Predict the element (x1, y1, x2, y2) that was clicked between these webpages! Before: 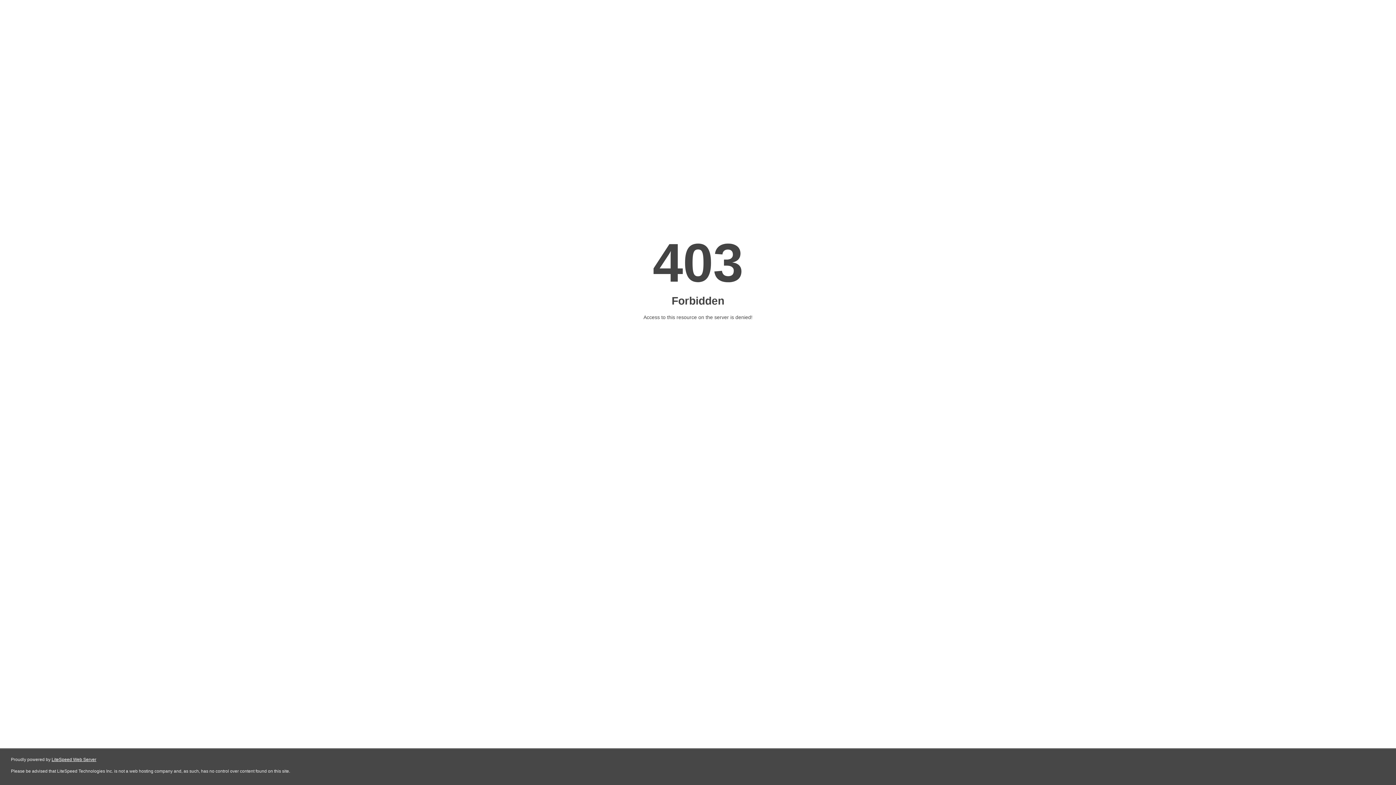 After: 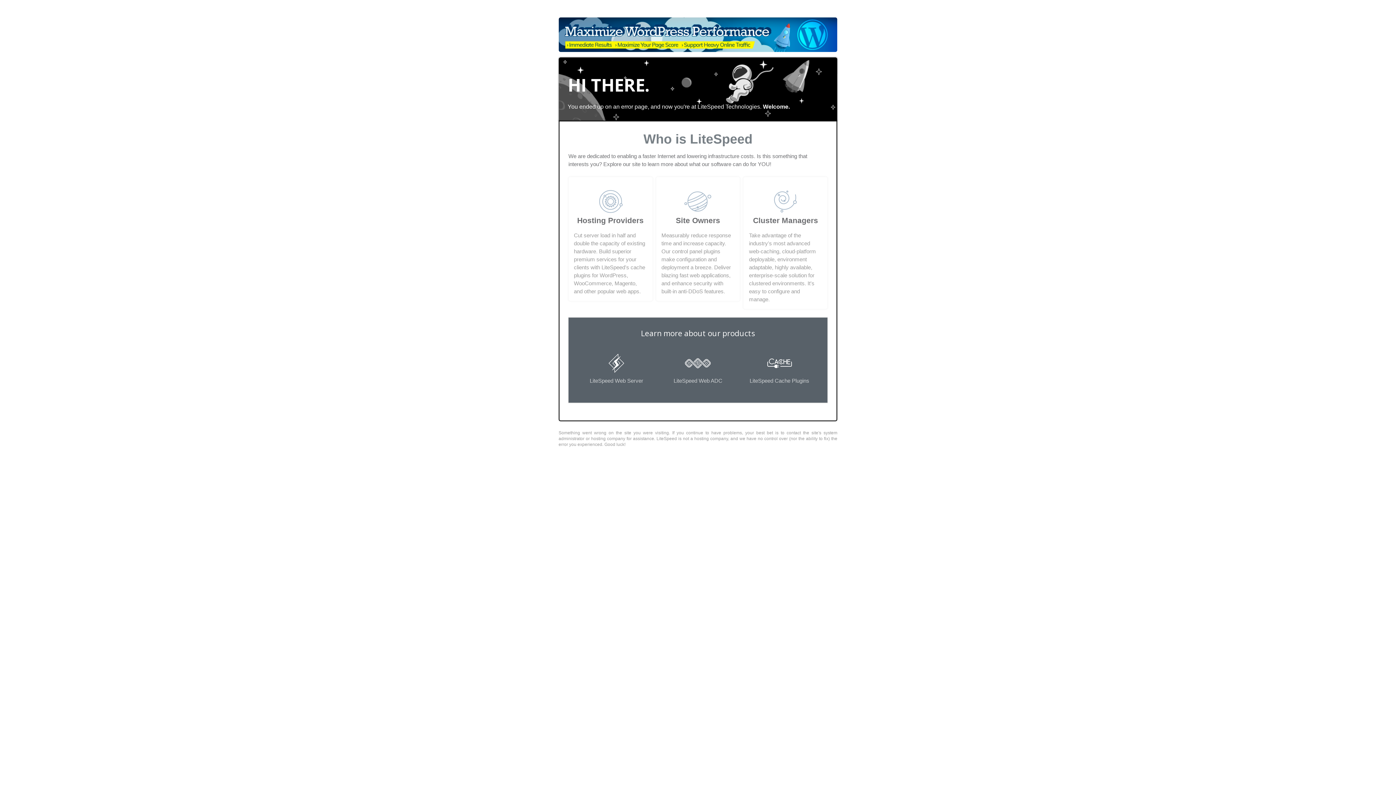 Action: label: LiteSpeed Web Server bbox: (51, 757, 96, 762)